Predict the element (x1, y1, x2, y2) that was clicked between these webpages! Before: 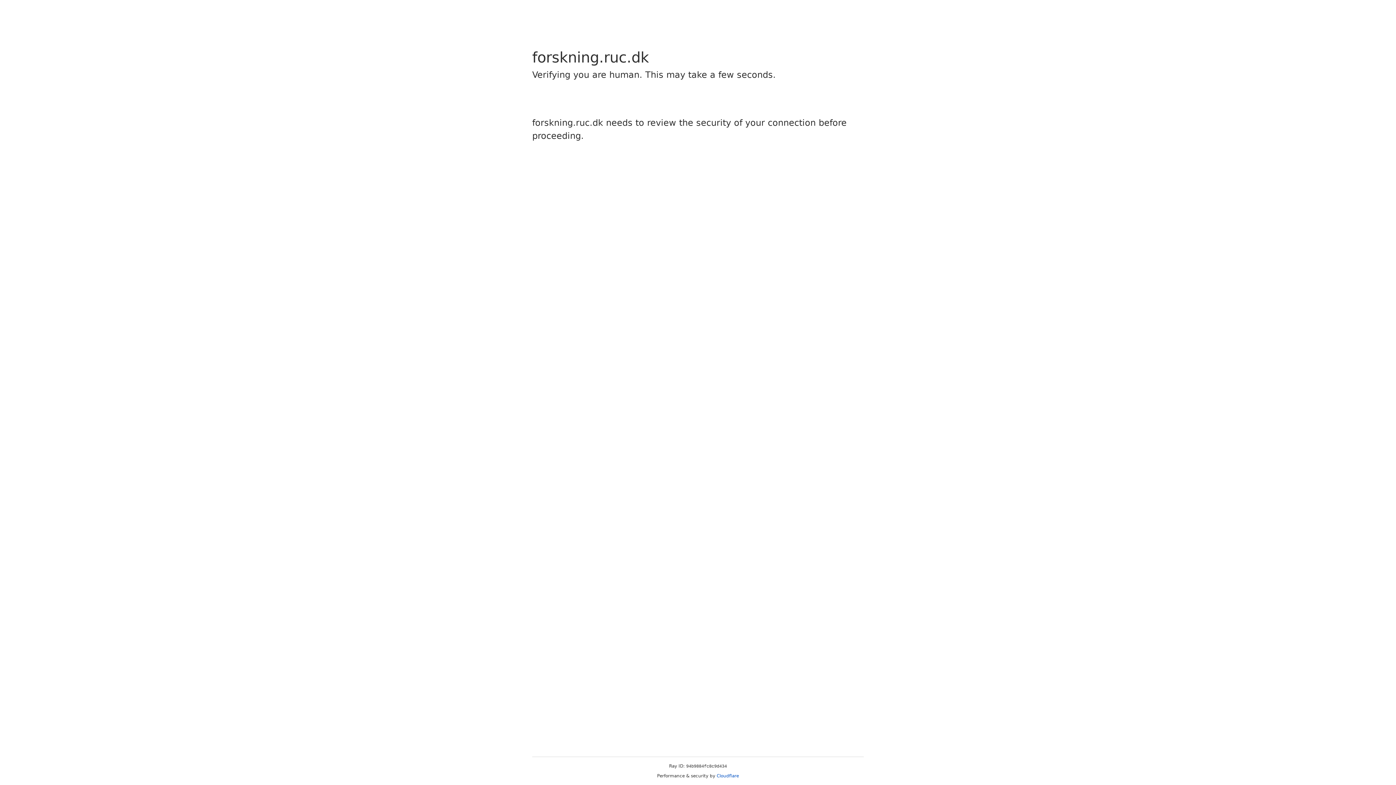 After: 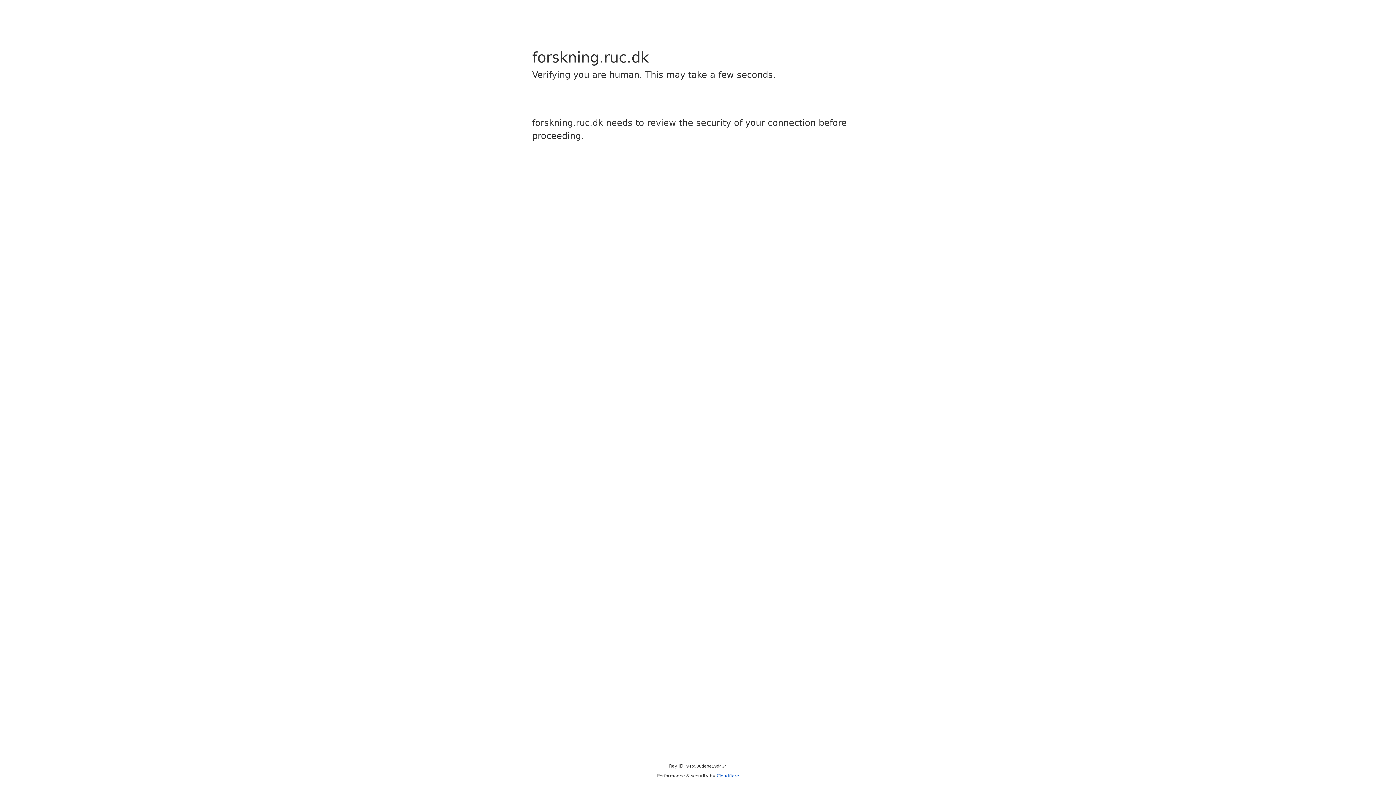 Action: bbox: (716, 773, 739, 778) label: Cloudflare